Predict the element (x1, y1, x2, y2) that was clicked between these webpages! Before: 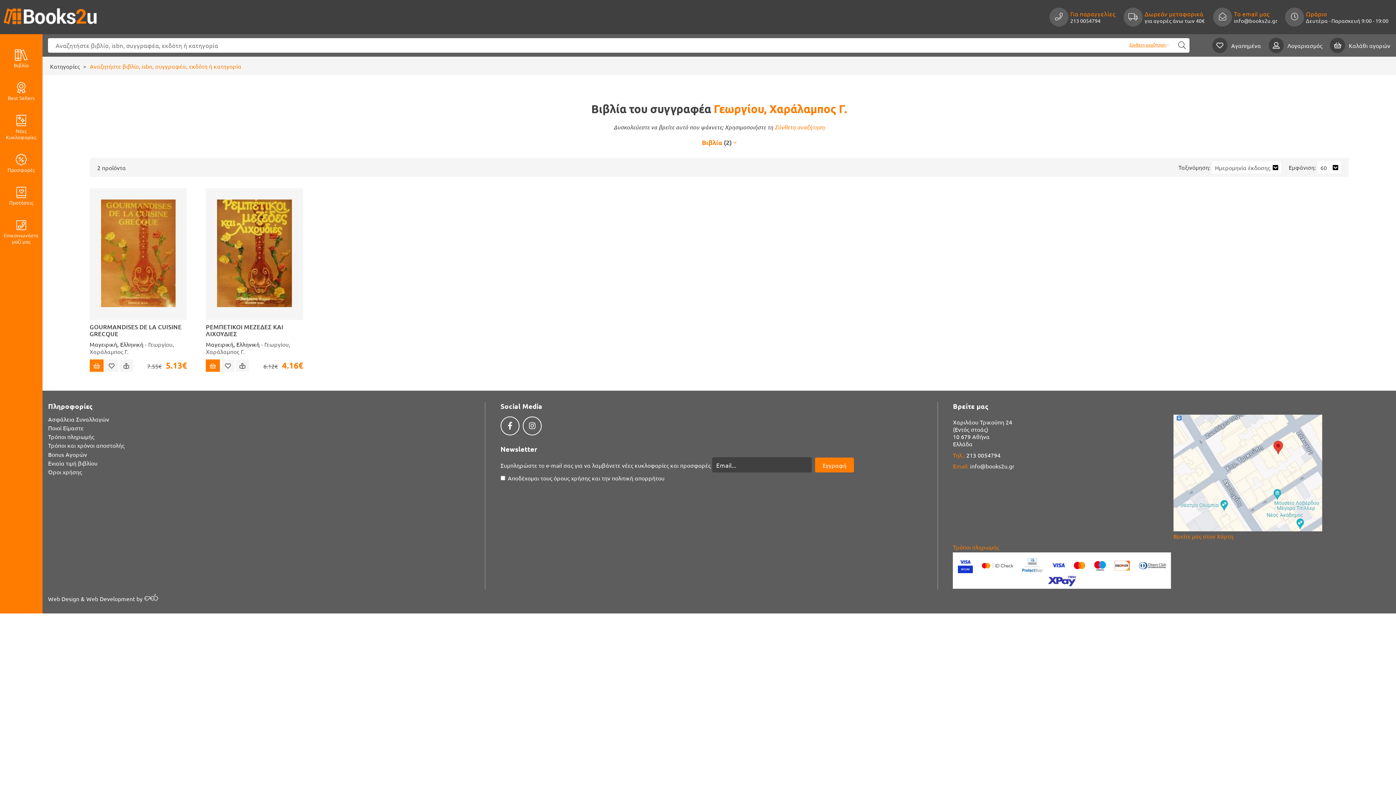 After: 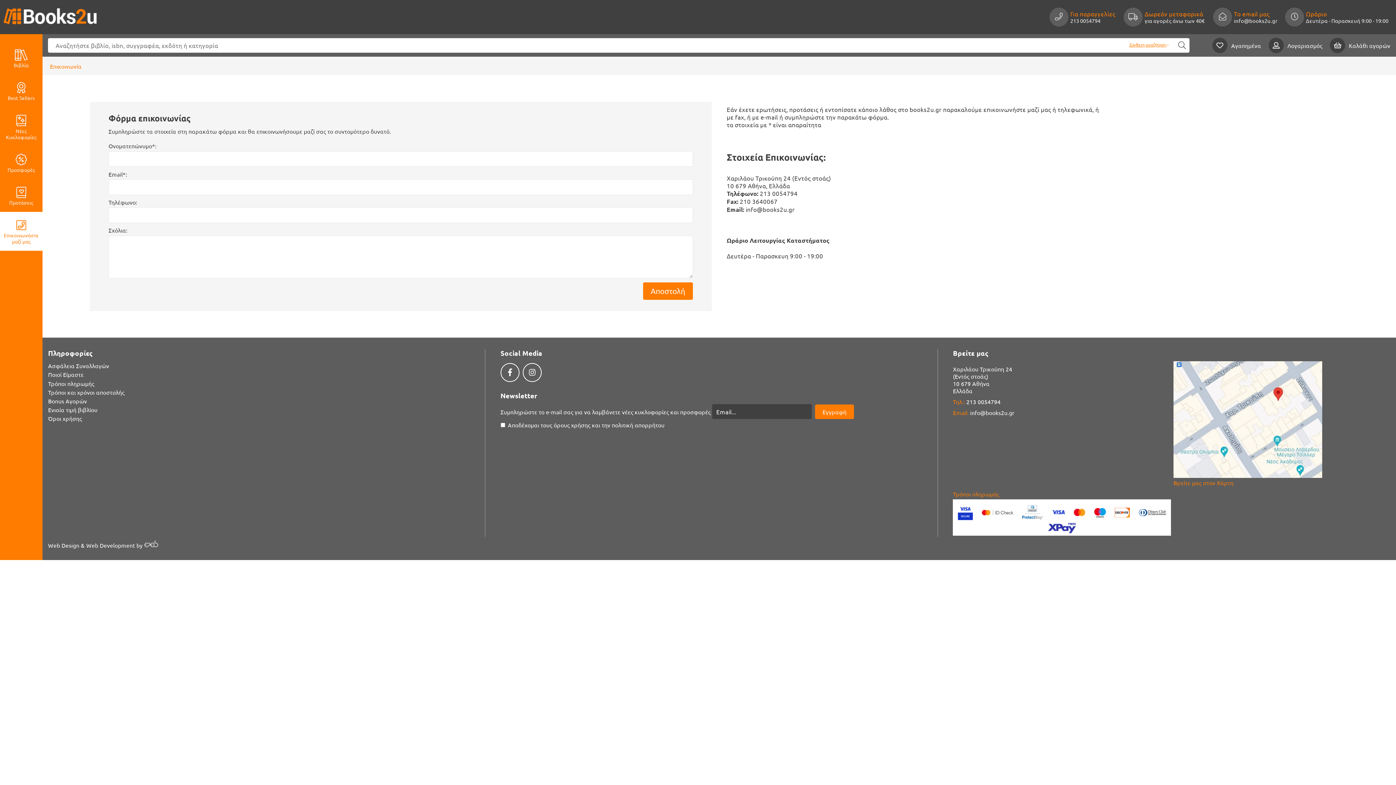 Action: label: Επικοινωνήστε μαζί μας bbox: (0, 211, 42, 250)